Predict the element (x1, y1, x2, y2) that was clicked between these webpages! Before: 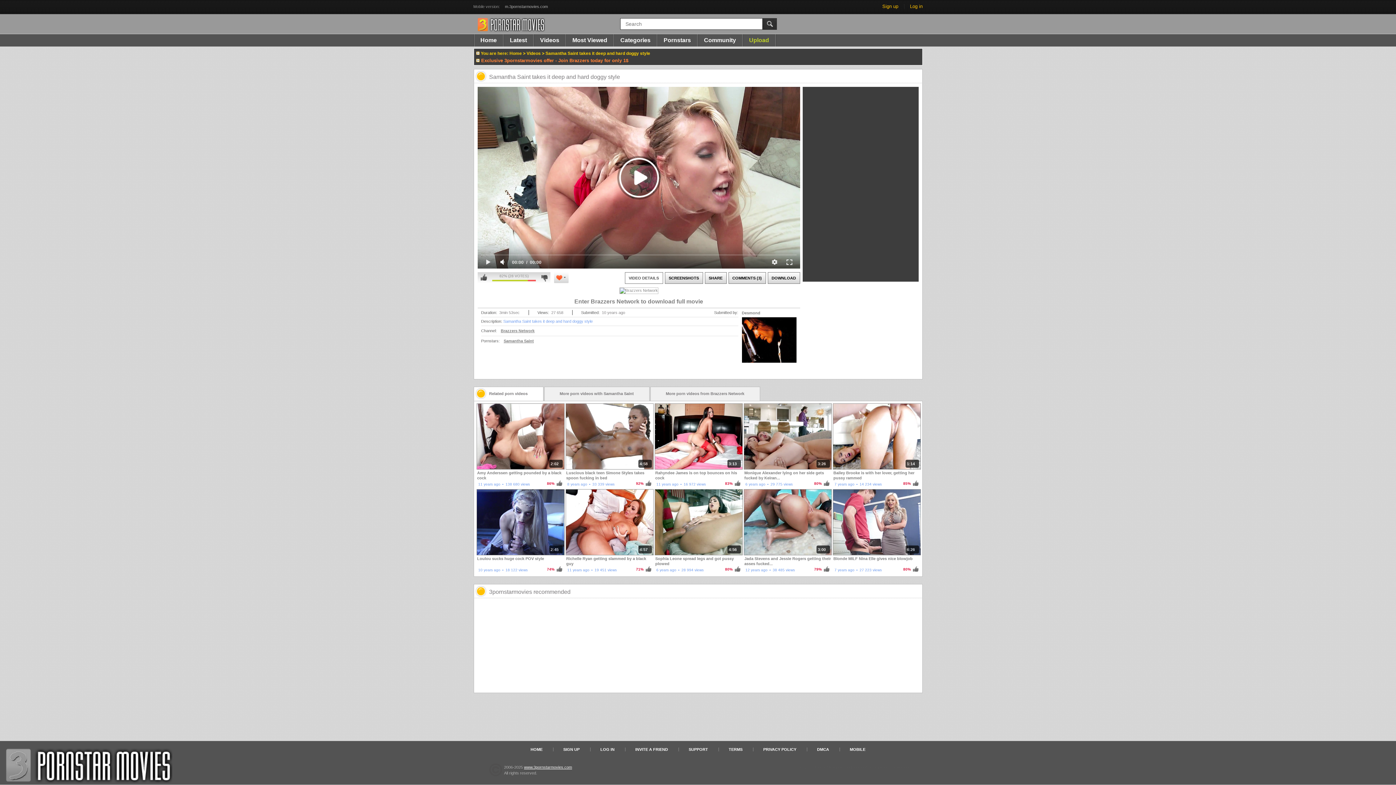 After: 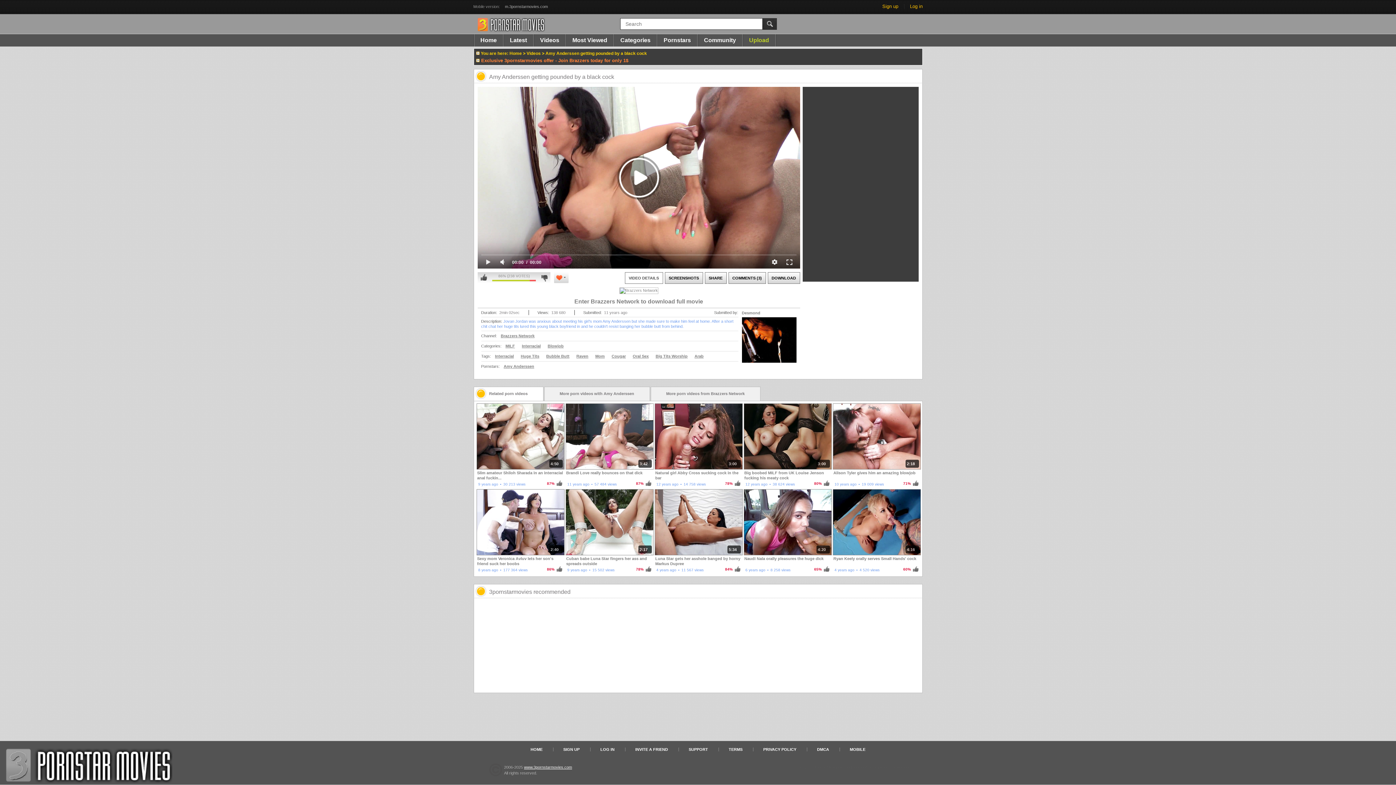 Action: label: 2:02
Amy Anderssen getting pounded by a black cock
86% bbox: (476, 403, 564, 481)